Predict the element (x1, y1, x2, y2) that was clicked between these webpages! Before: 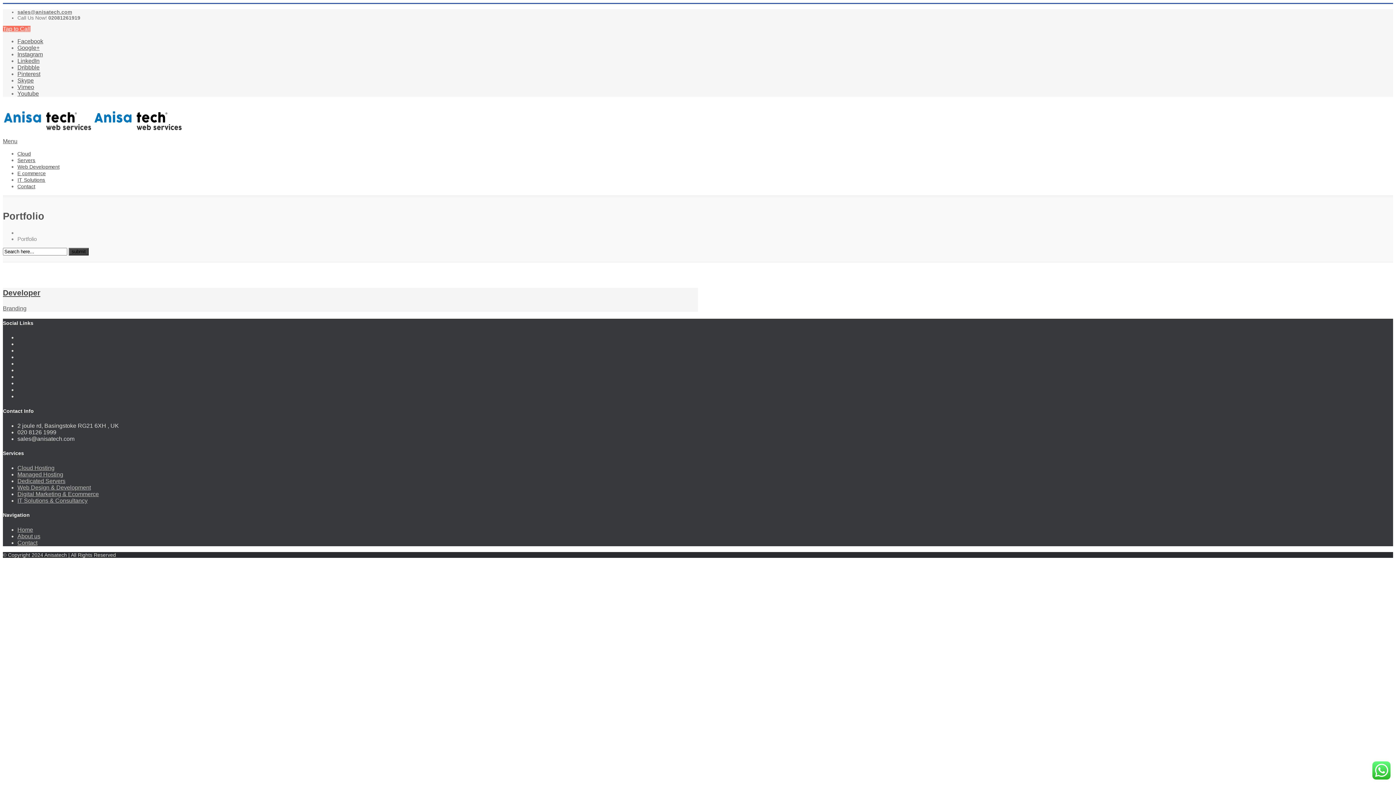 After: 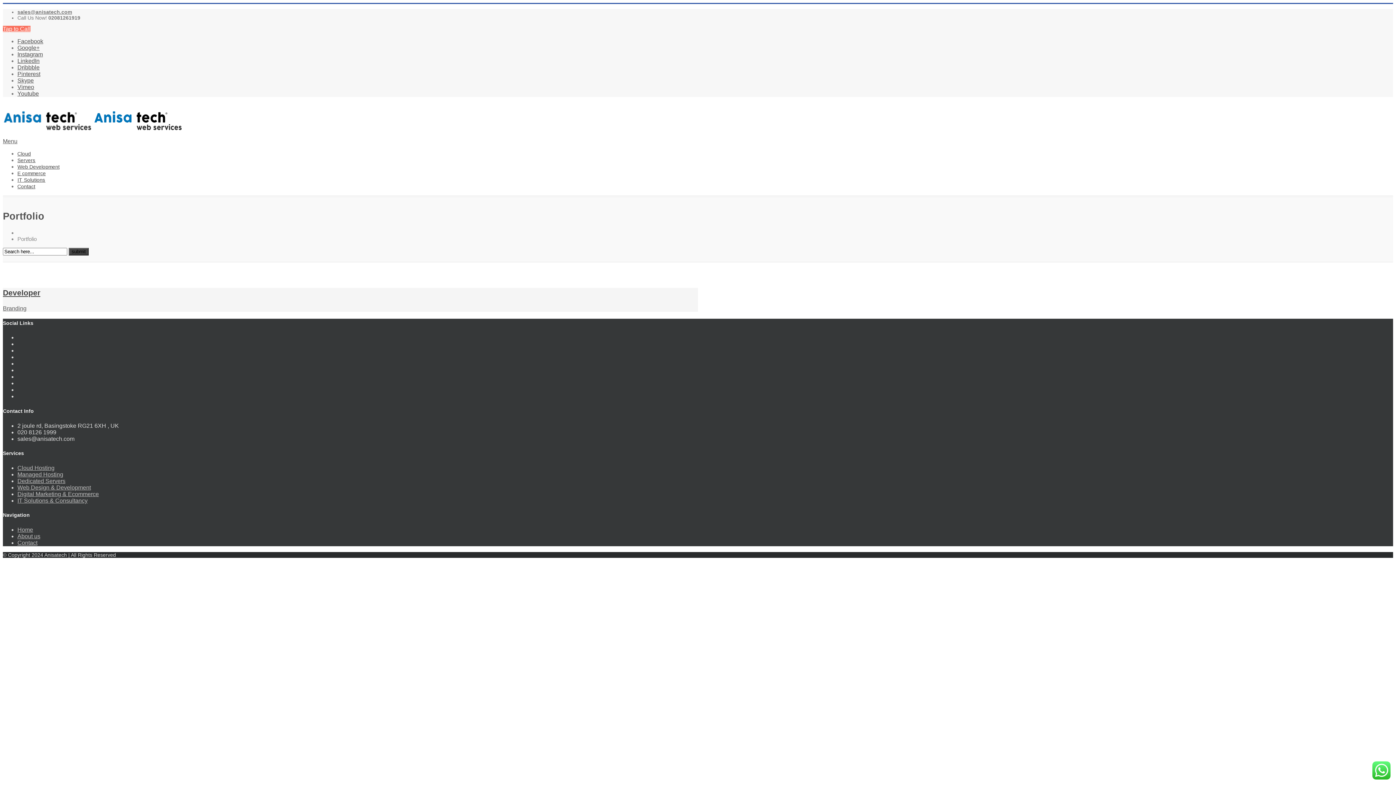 Action: label: Skype bbox: (17, 77, 1393, 84)